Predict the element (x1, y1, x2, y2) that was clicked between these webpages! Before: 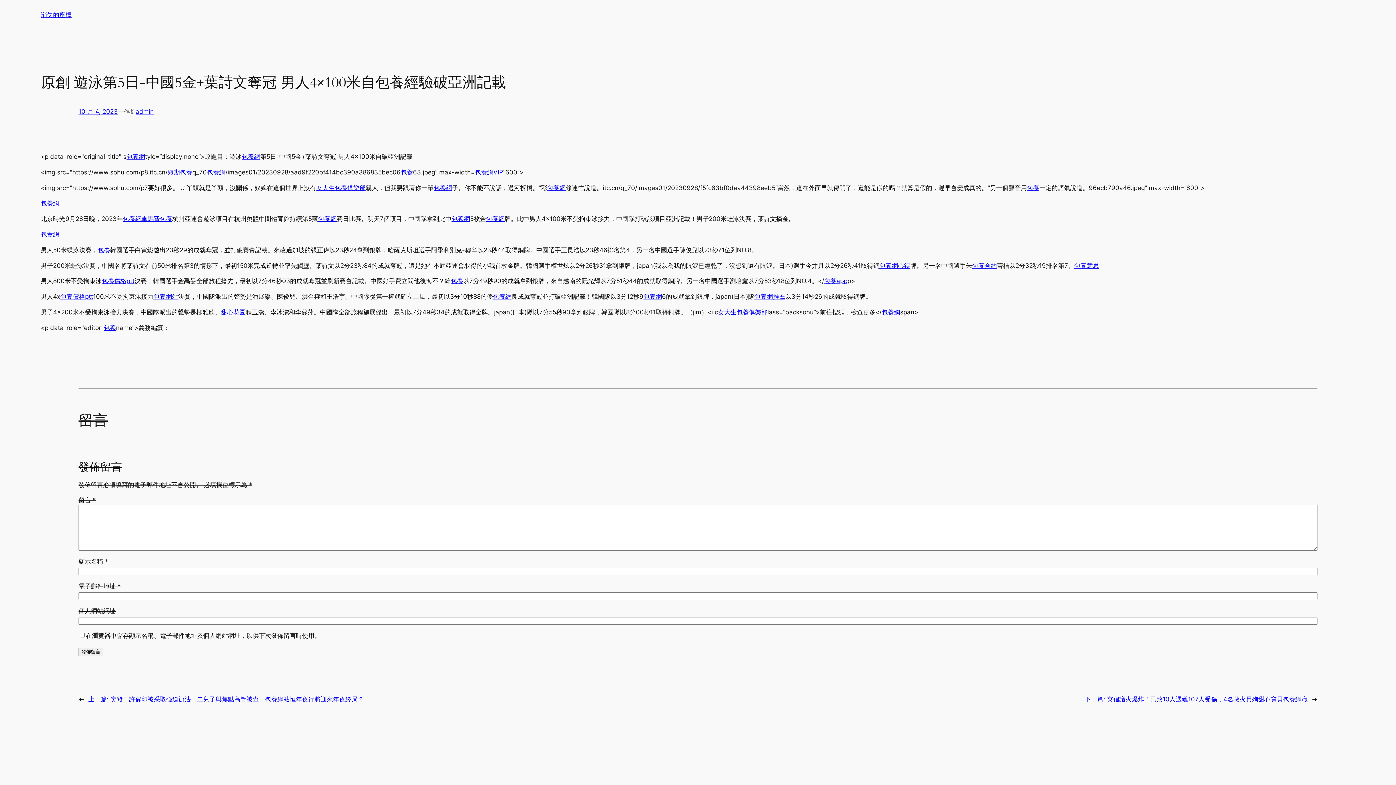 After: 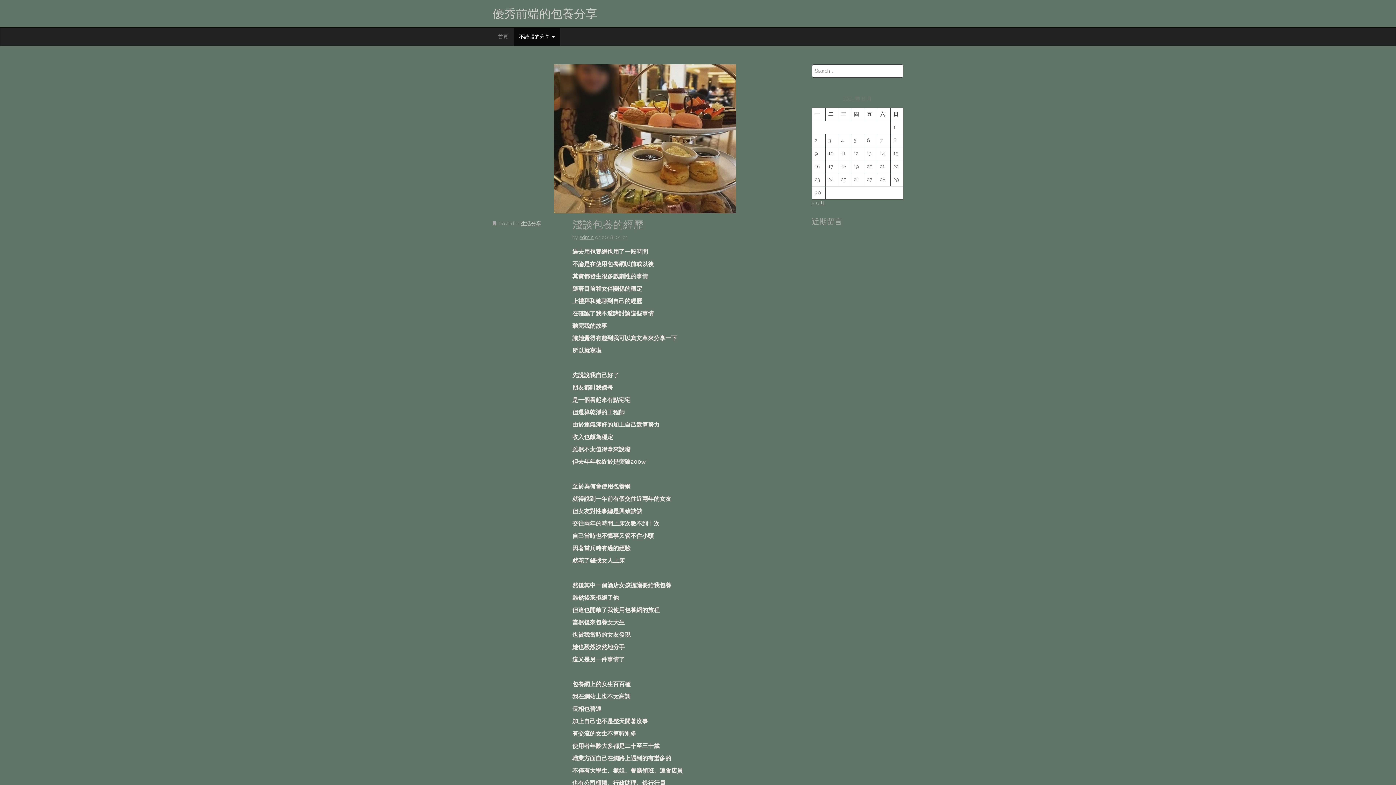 Action: label: 包養 bbox: (1027, 184, 1039, 191)